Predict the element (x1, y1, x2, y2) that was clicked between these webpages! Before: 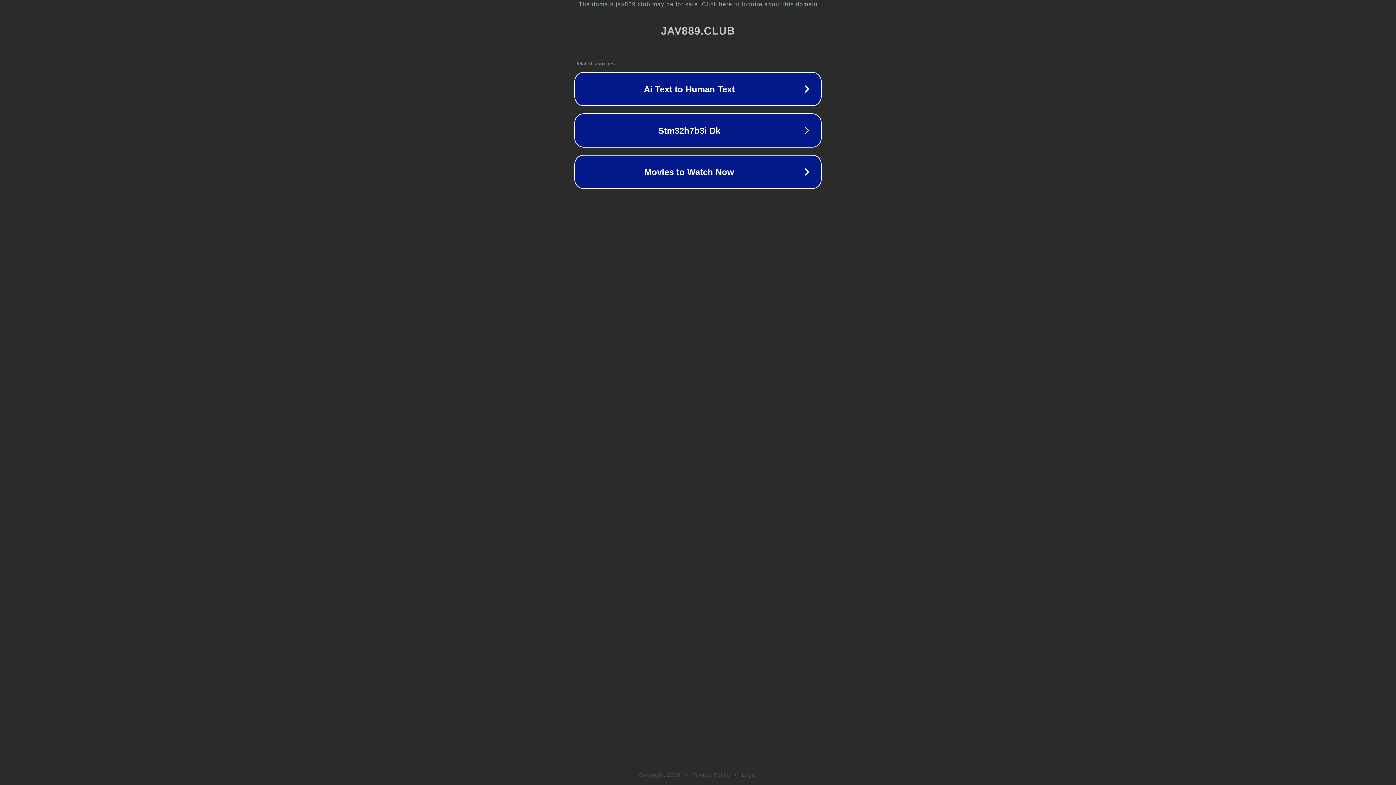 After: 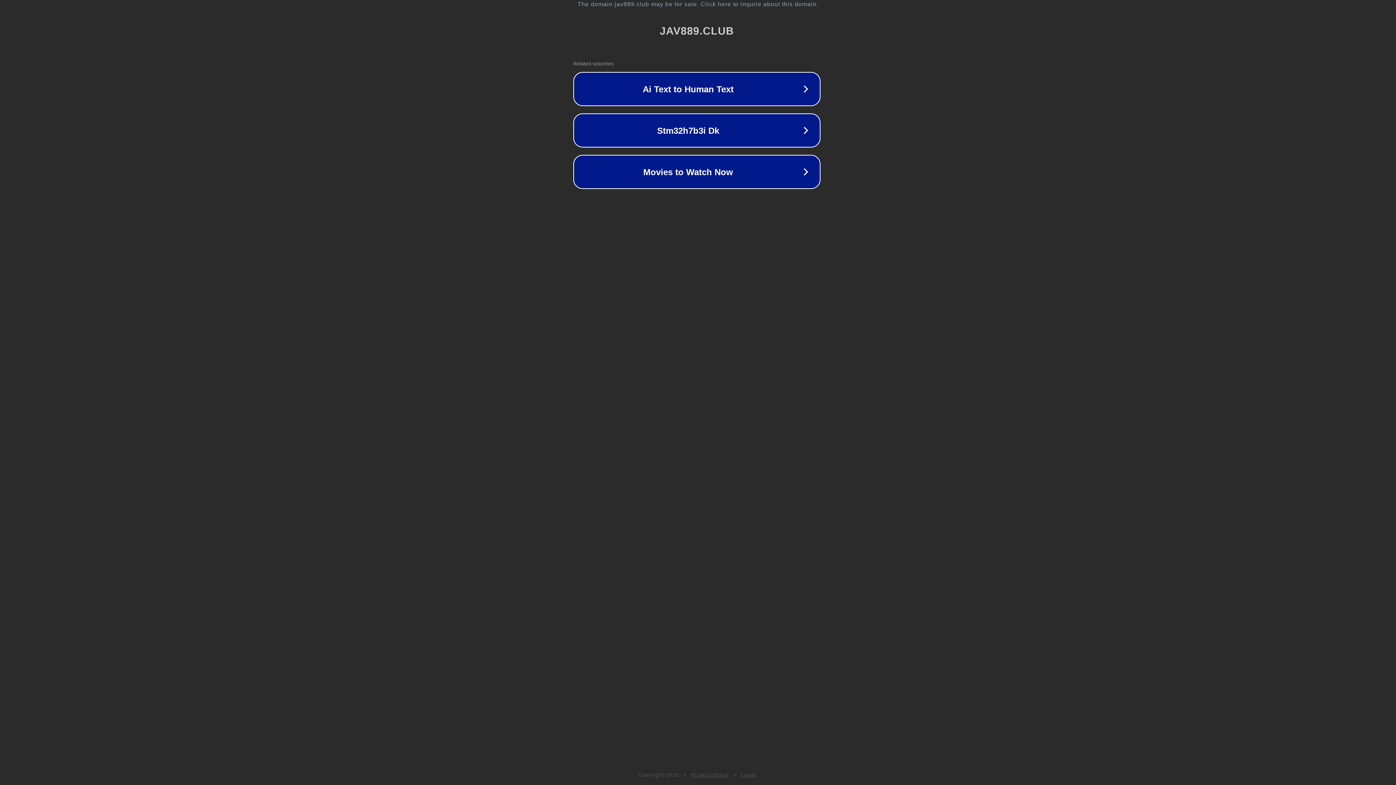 Action: label: The domain jav889.club may be for sale. Click here to inquire about this domain. bbox: (1, 1, 1397, 7)